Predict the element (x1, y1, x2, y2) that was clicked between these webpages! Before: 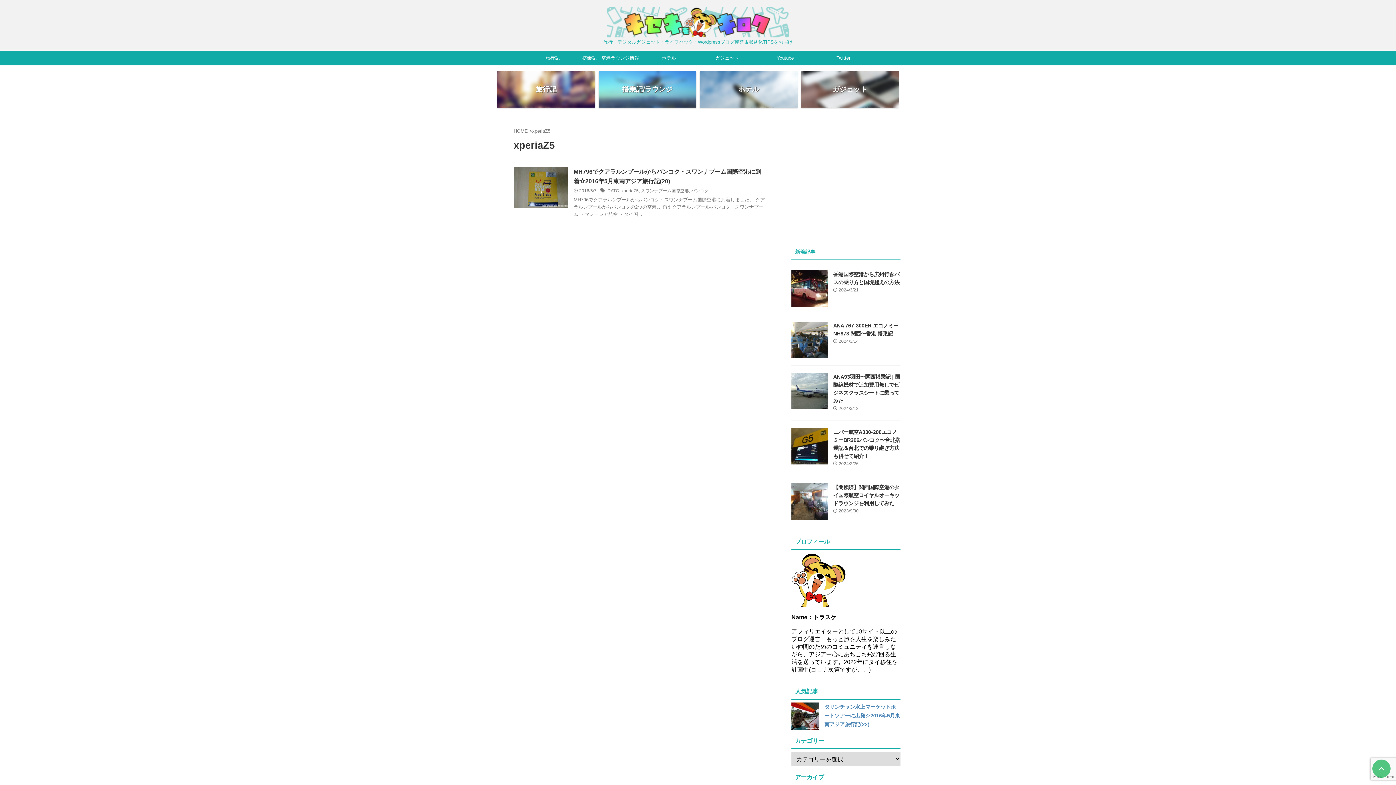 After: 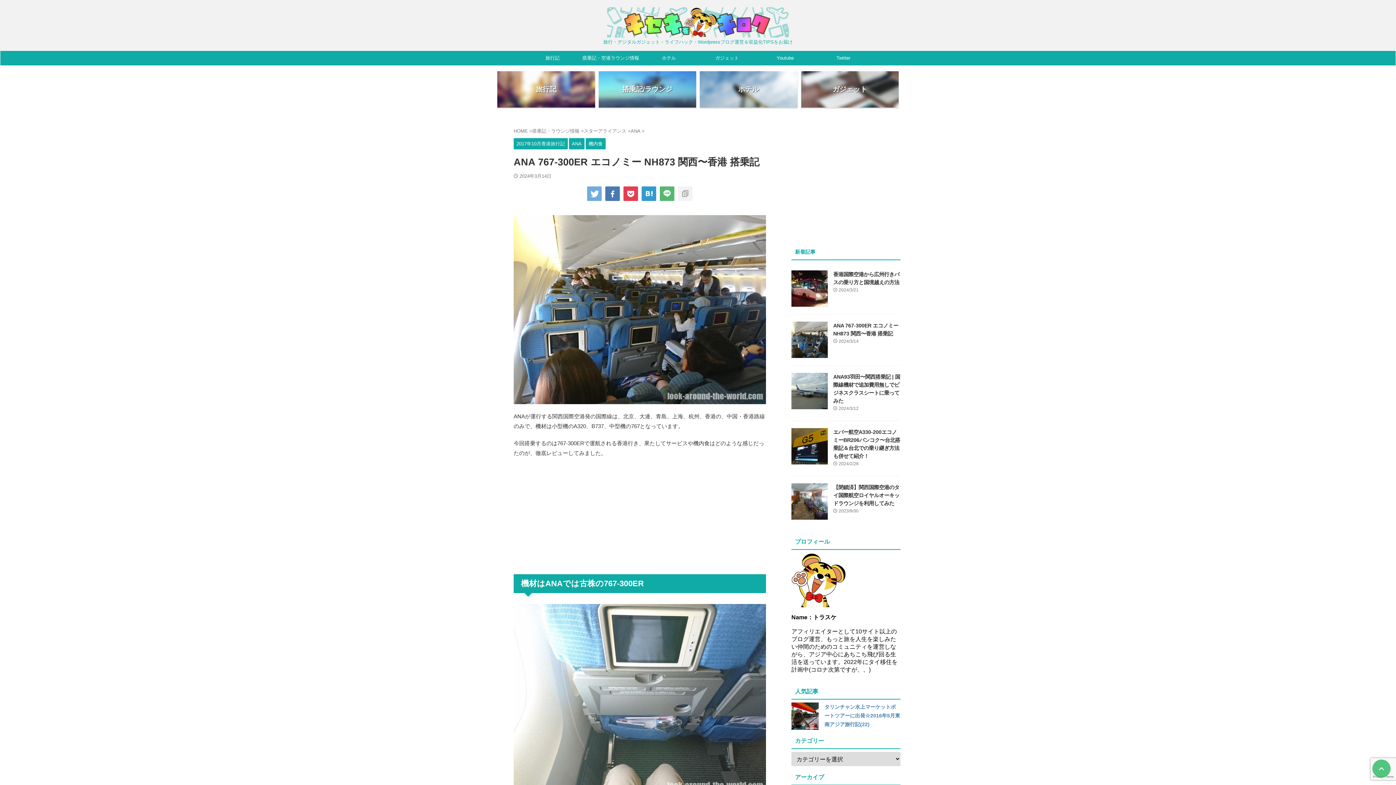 Action: bbox: (791, 351, 828, 357)